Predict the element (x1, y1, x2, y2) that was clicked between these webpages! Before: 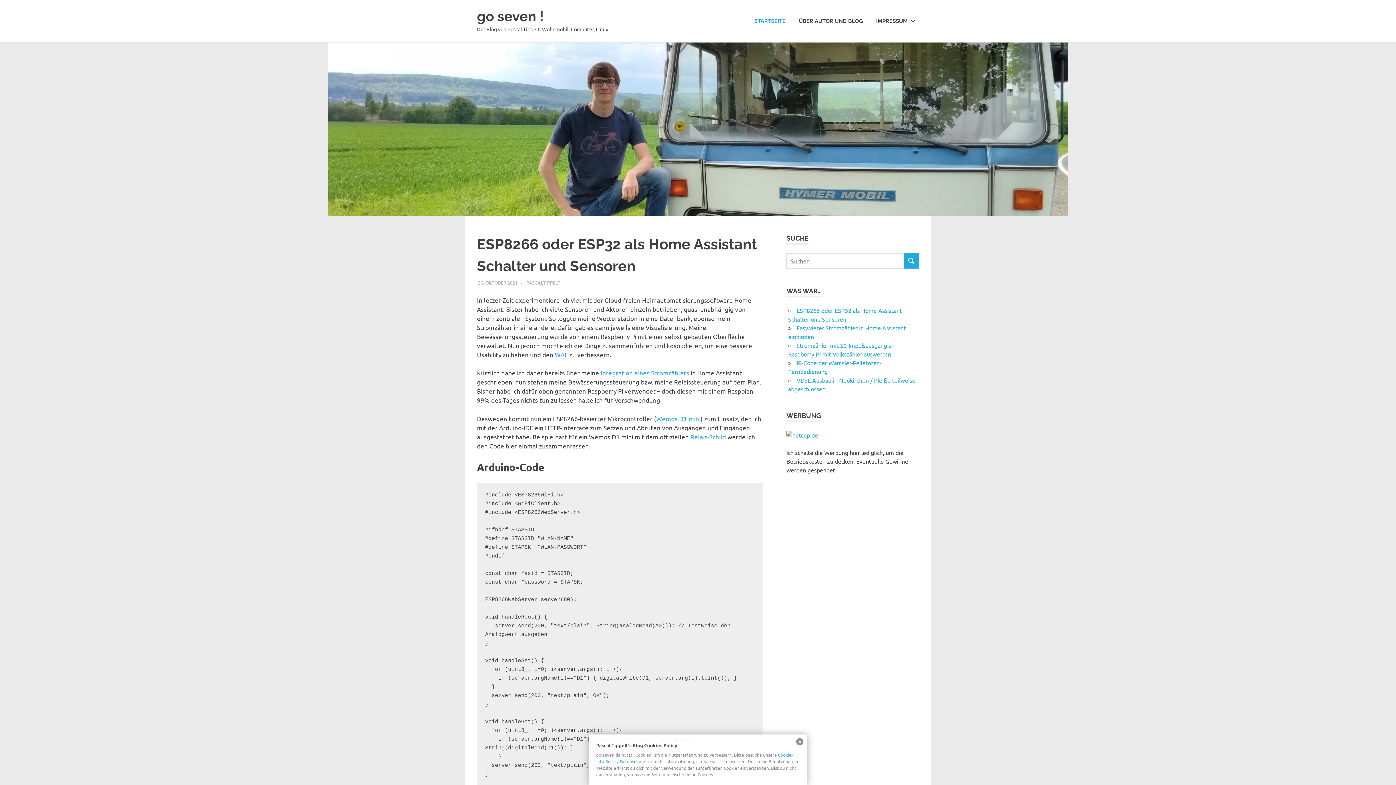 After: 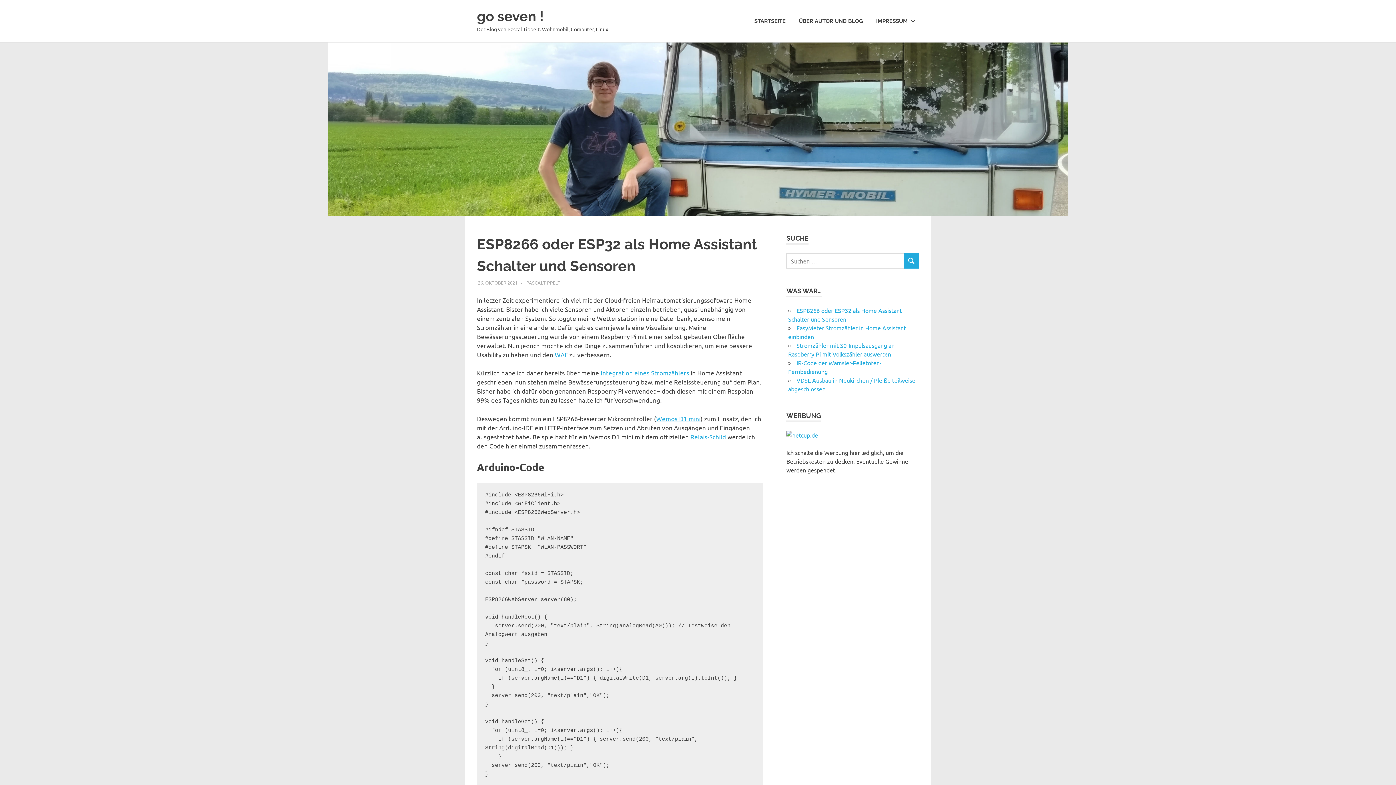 Action: bbox: (478, 279, 517, 285) label: 26. OKTOBER 2021